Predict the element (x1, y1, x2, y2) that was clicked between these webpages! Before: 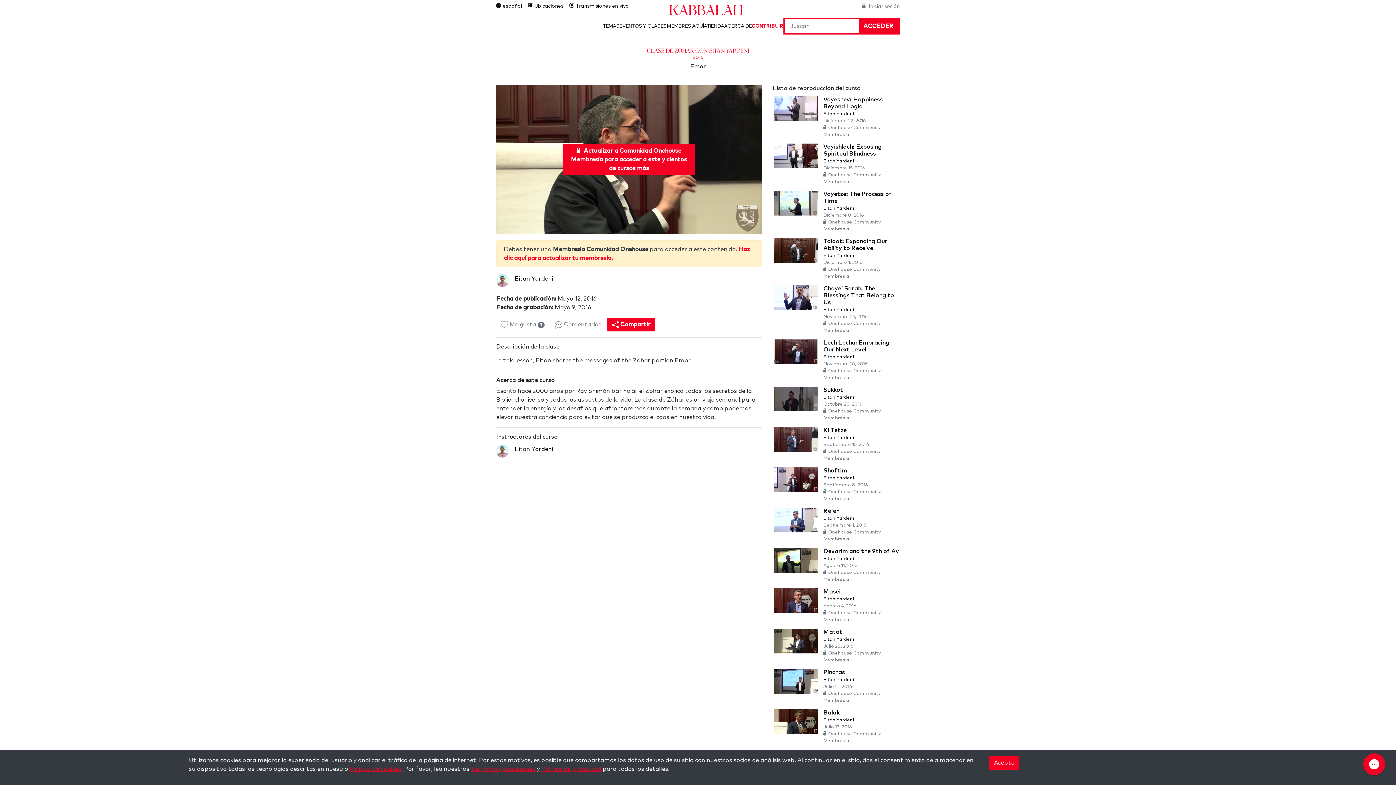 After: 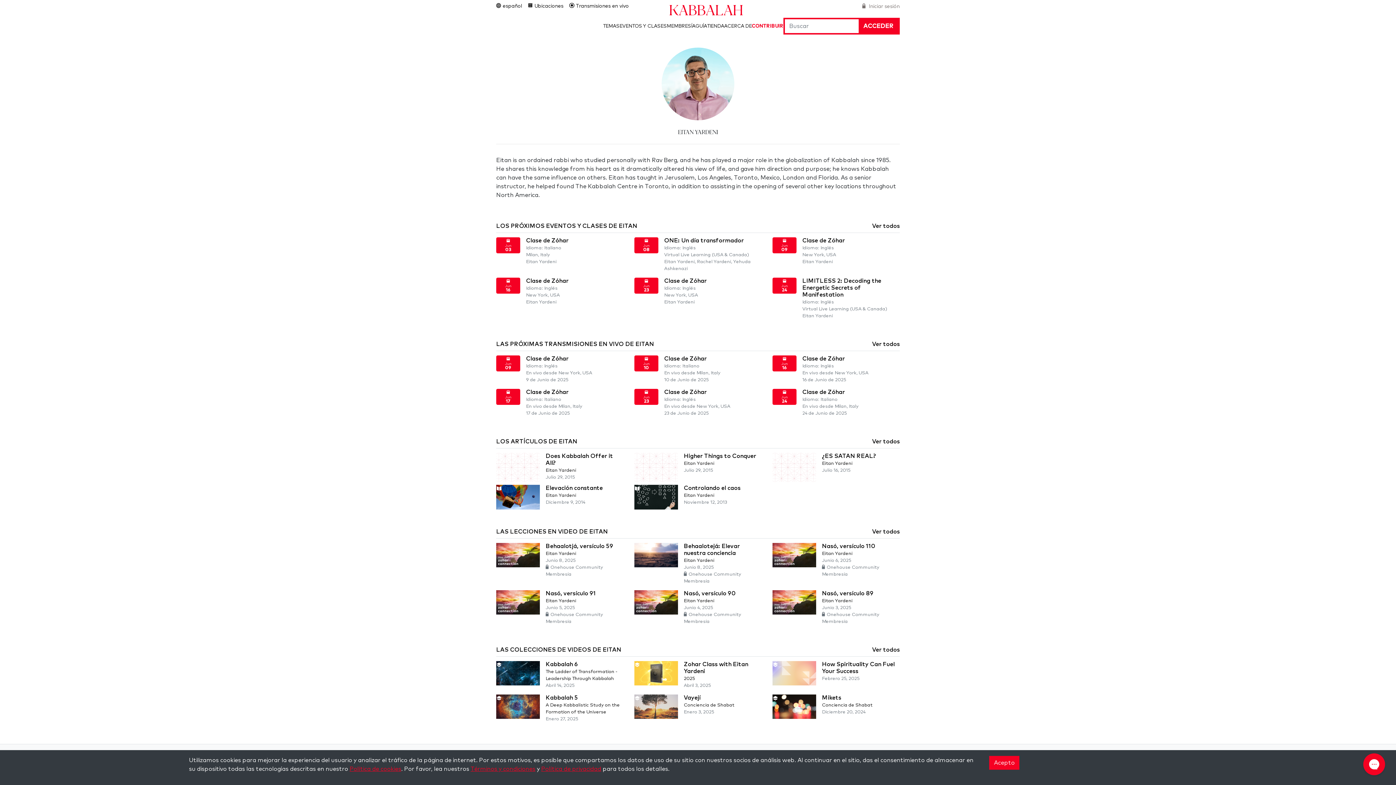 Action: bbox: (496, 274, 514, 287)